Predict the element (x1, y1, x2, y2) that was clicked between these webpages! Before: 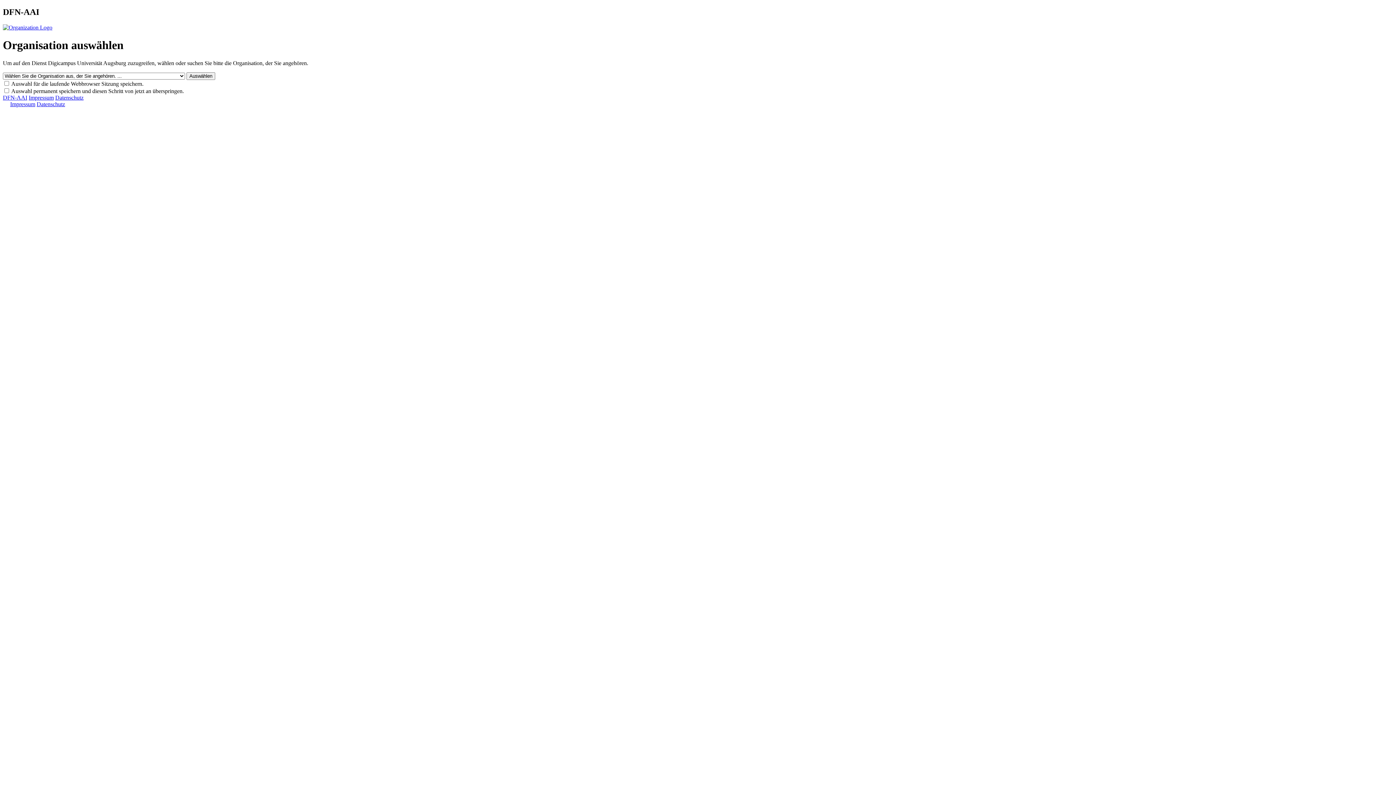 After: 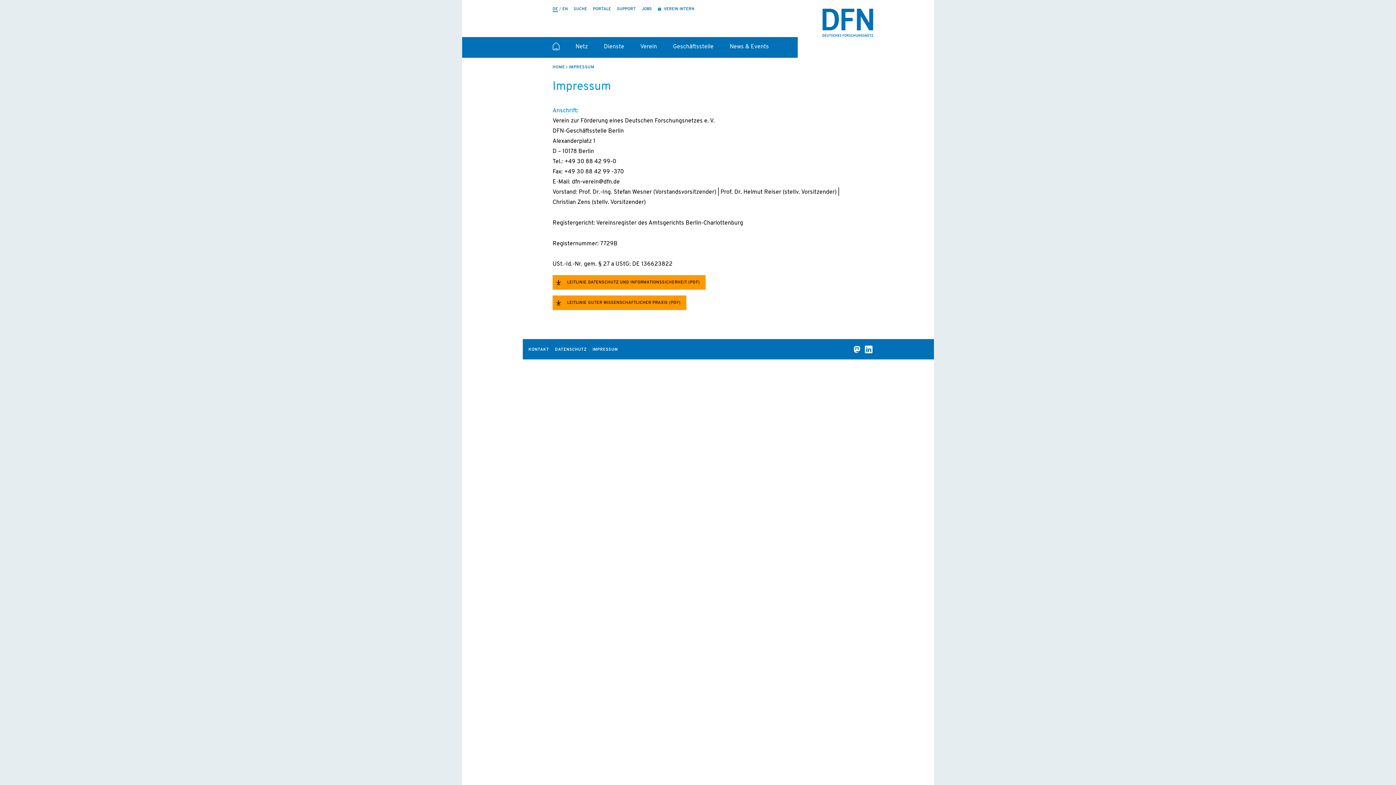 Action: bbox: (10, 100, 35, 107) label: Impressum